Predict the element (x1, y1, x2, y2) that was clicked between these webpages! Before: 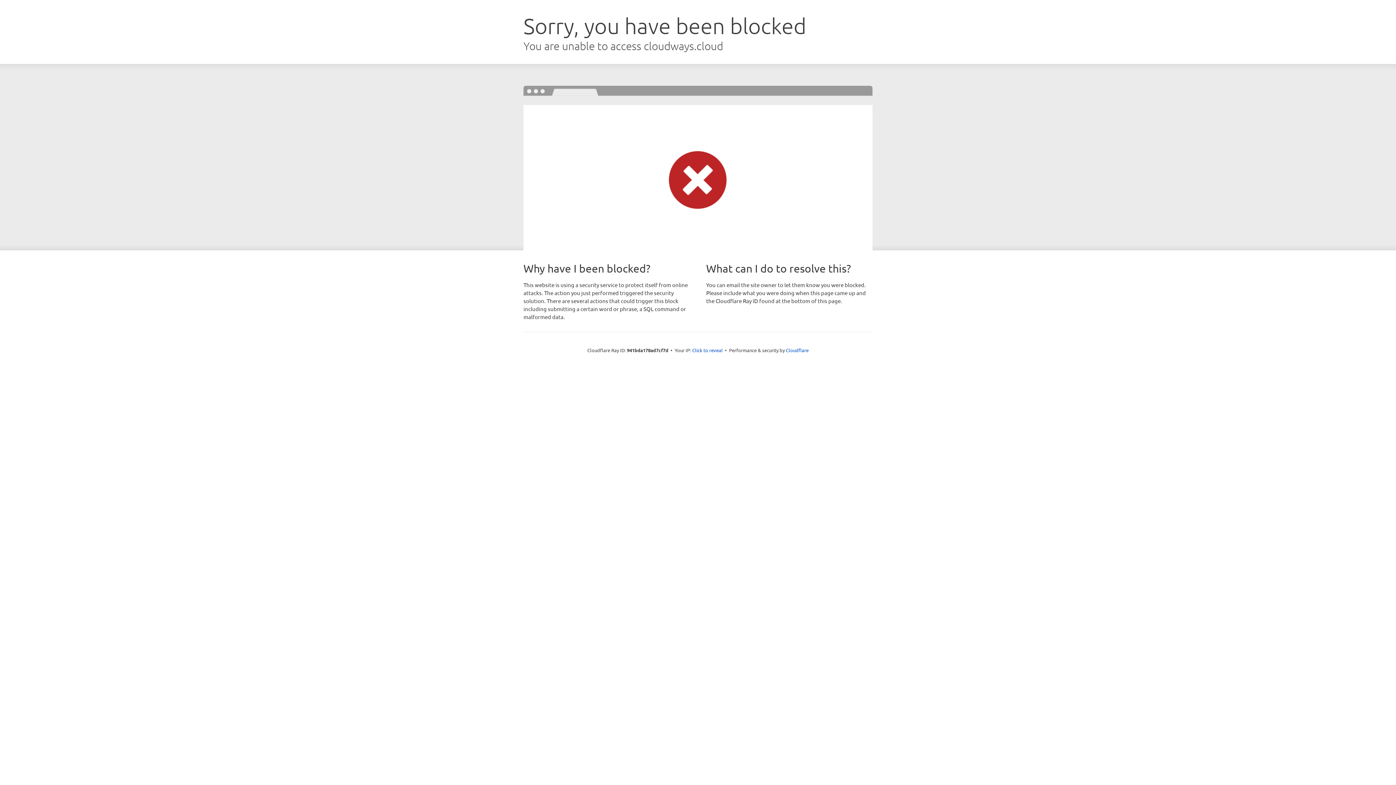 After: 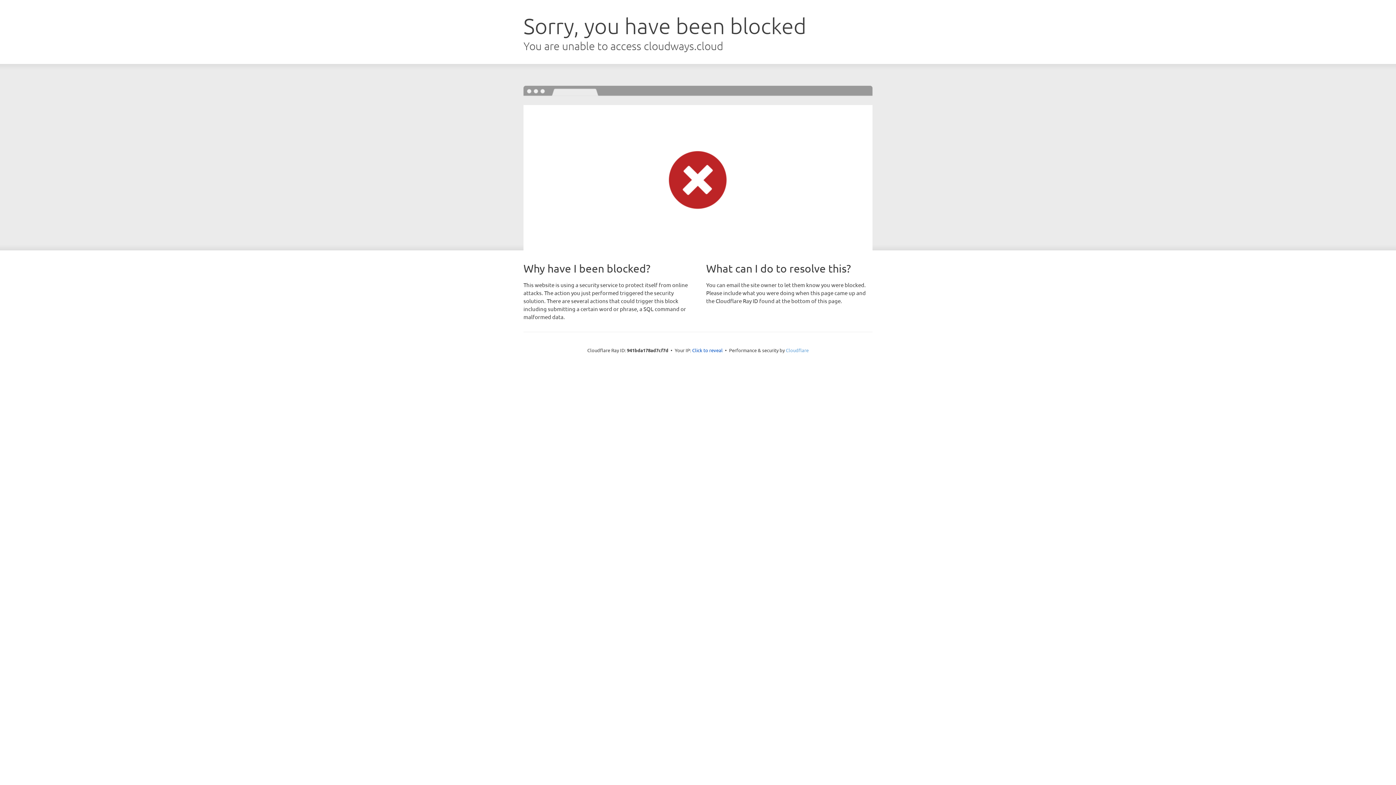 Action: bbox: (786, 347, 808, 353) label: Cloudflare